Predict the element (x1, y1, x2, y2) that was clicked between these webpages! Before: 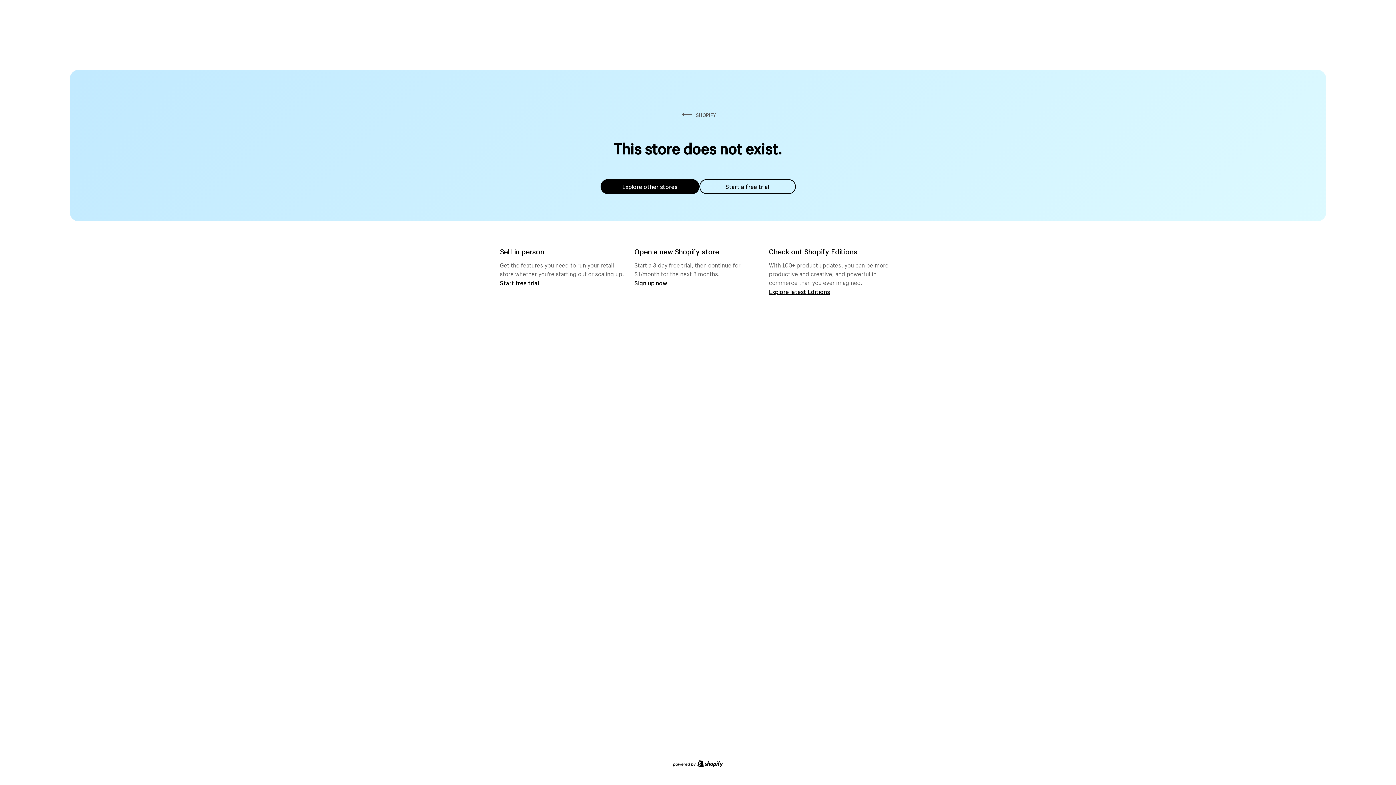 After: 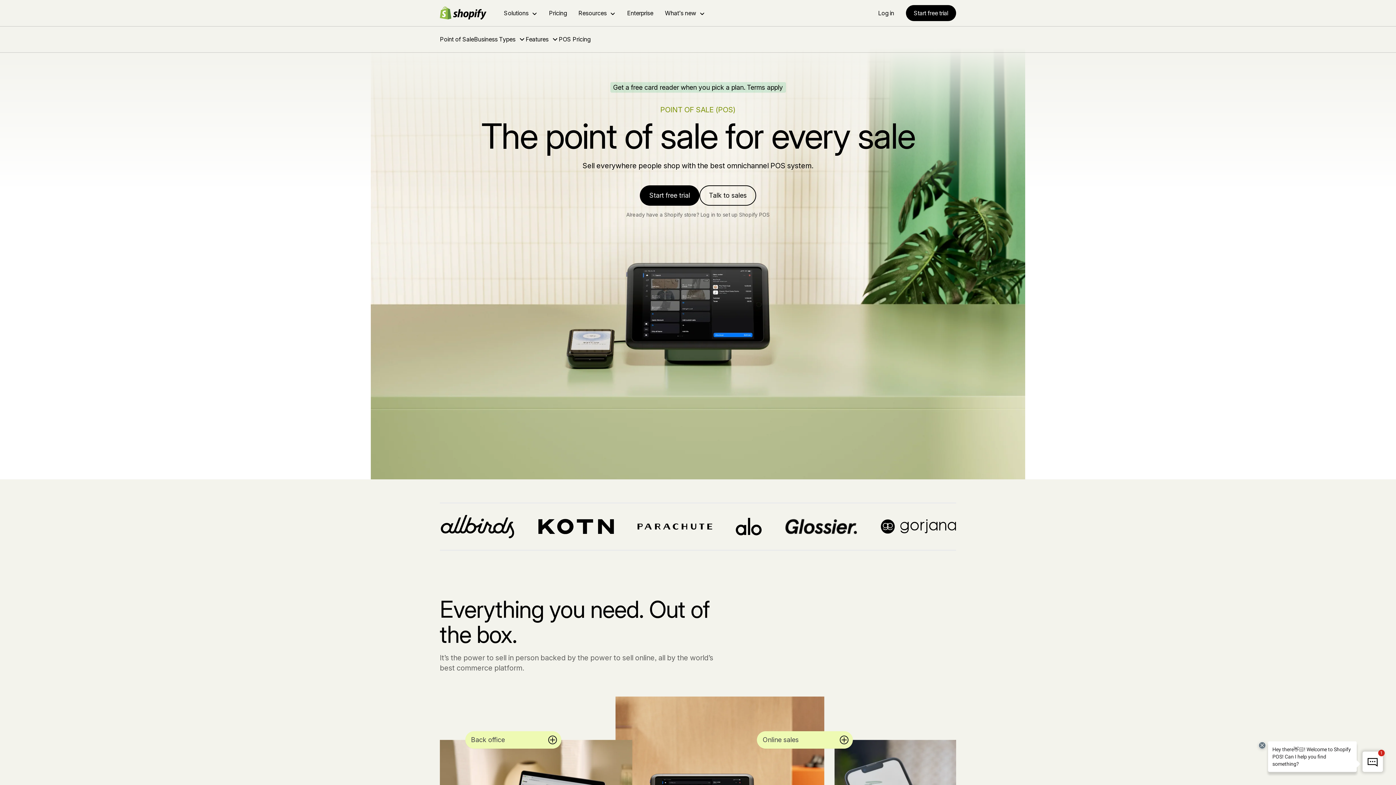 Action: label: Start free trial bbox: (500, 279, 539, 286)